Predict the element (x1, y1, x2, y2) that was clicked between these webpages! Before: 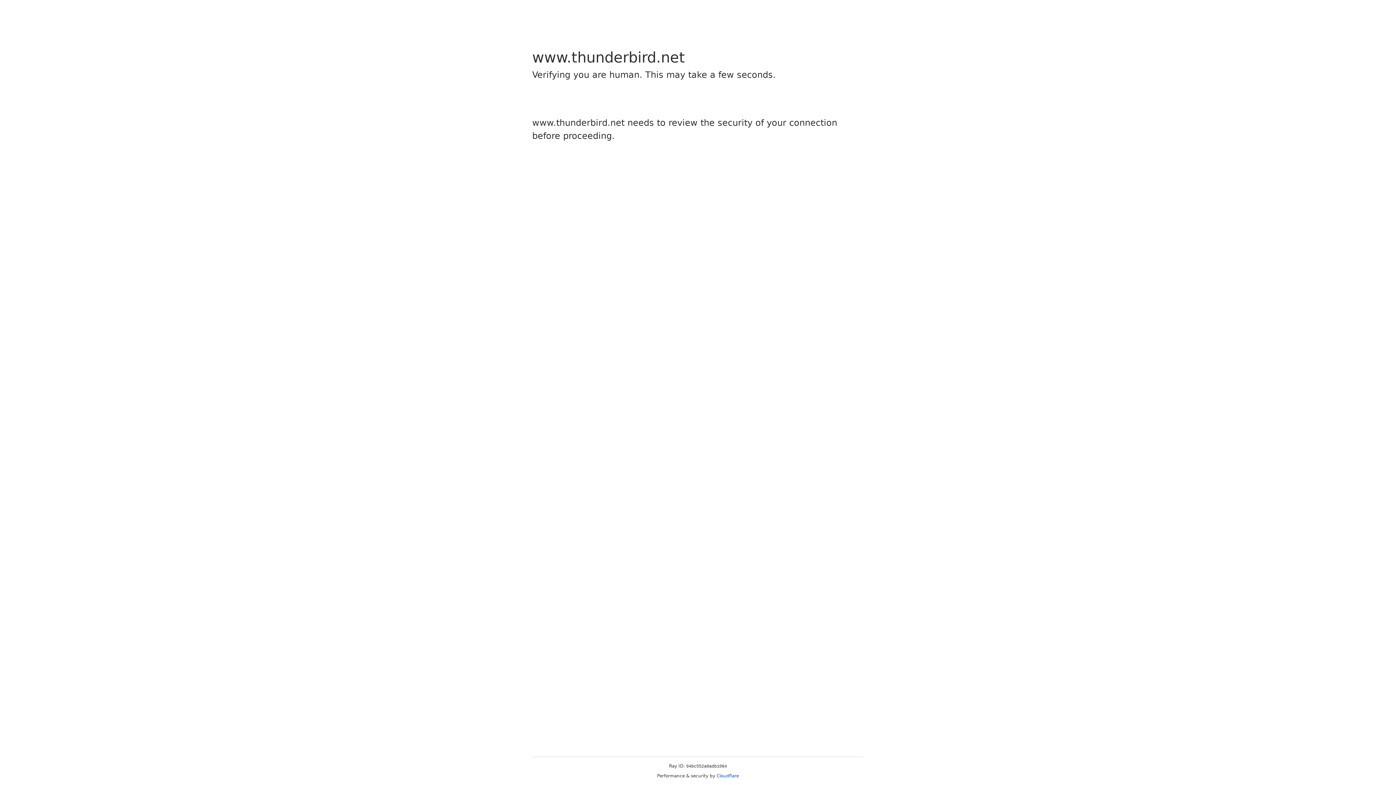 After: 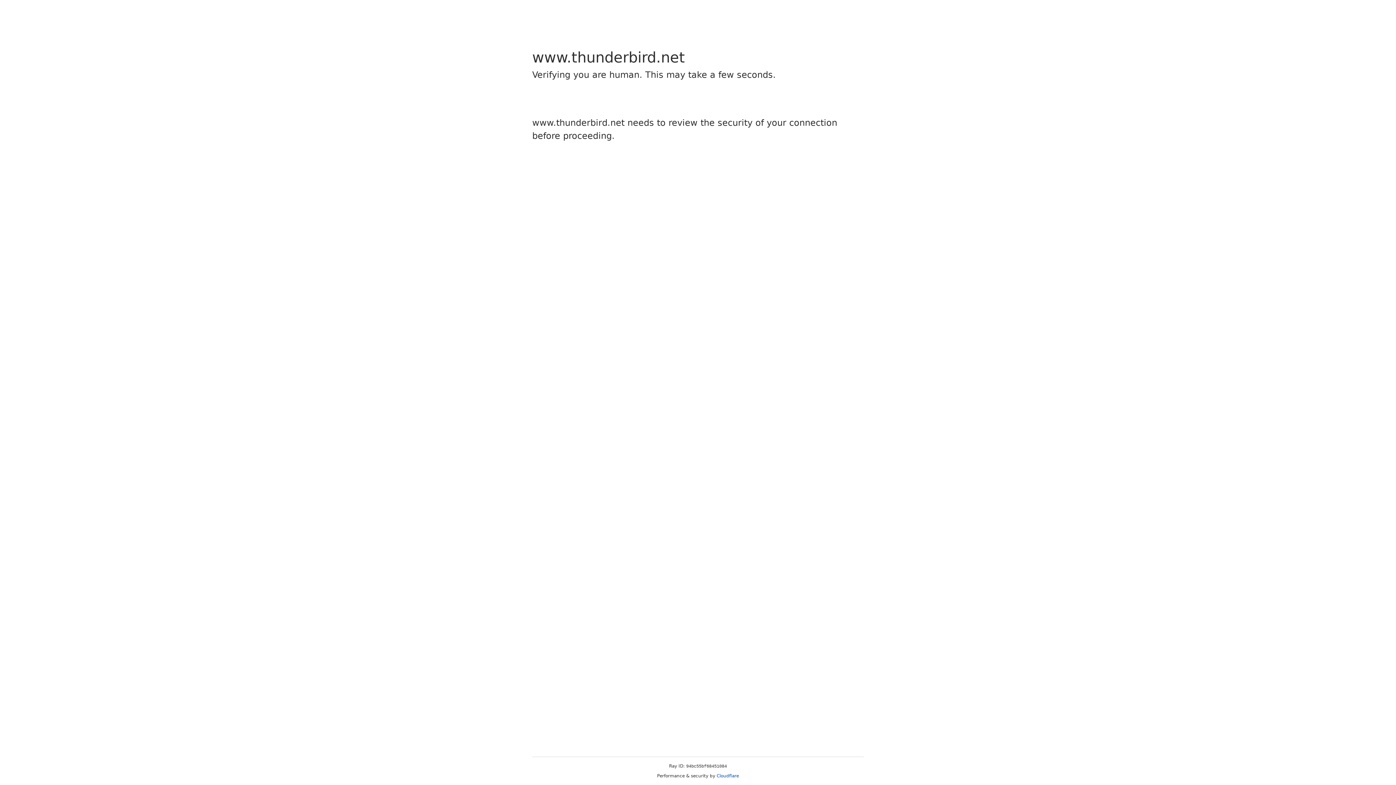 Action: label: Cloudflare bbox: (716, 773, 739, 778)